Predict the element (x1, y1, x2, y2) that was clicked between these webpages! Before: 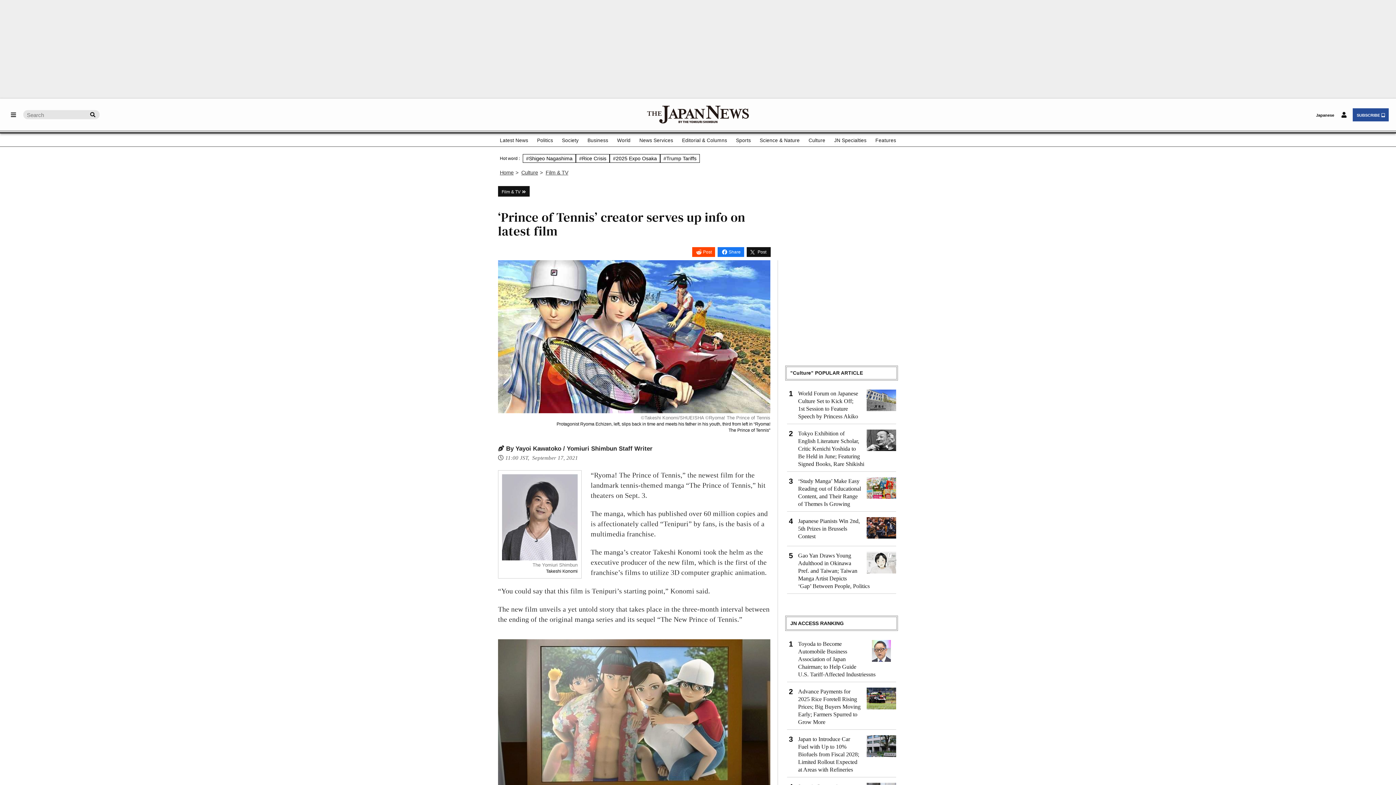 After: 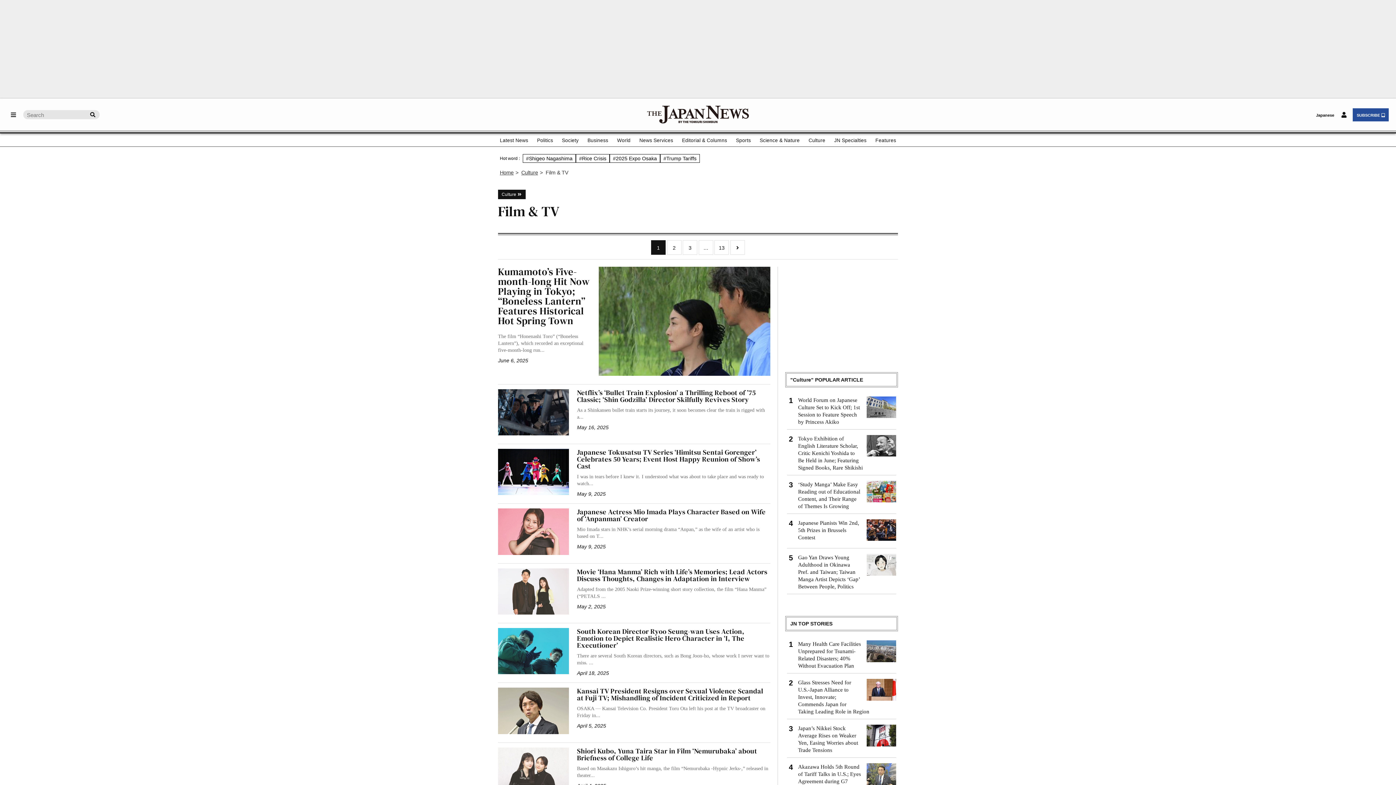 Action: bbox: (545, 169, 568, 175) label: Film & TV